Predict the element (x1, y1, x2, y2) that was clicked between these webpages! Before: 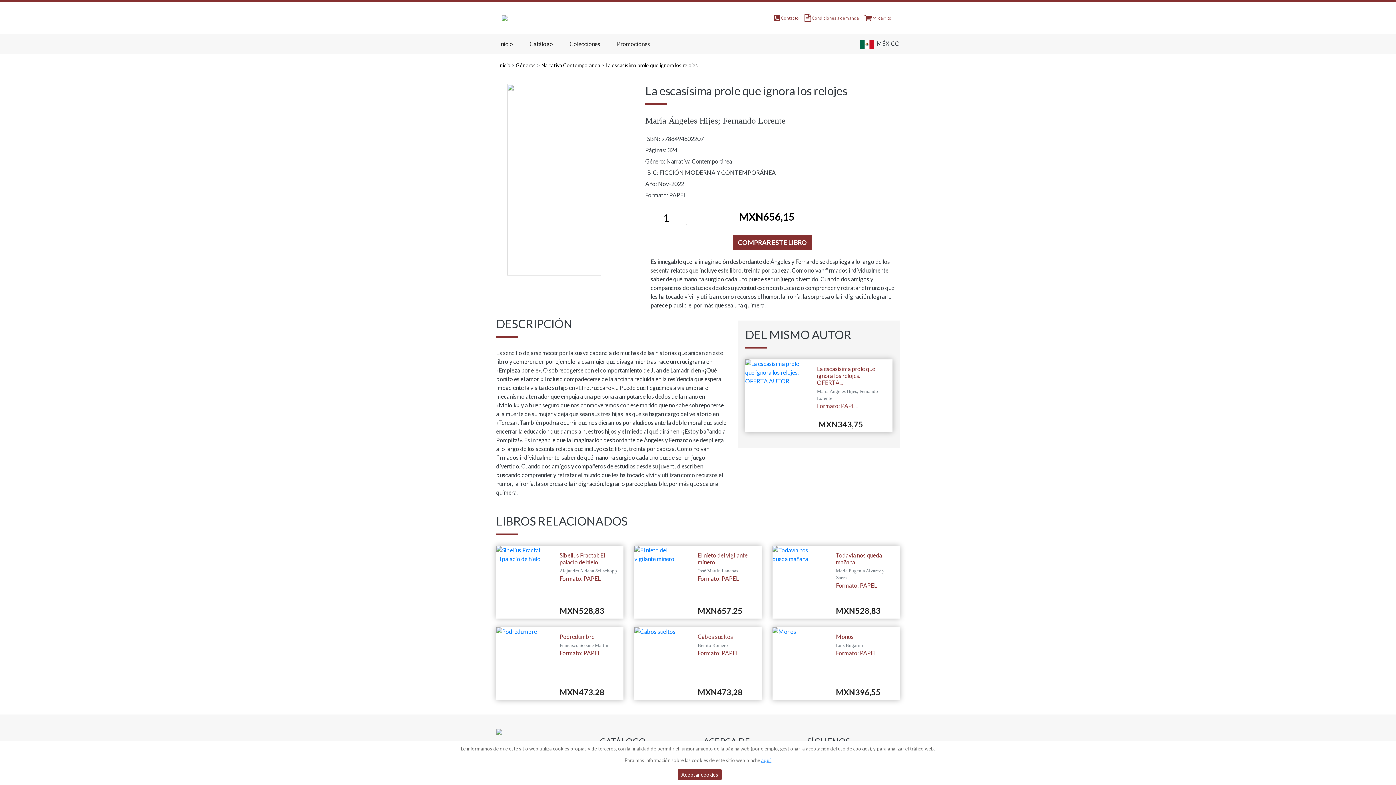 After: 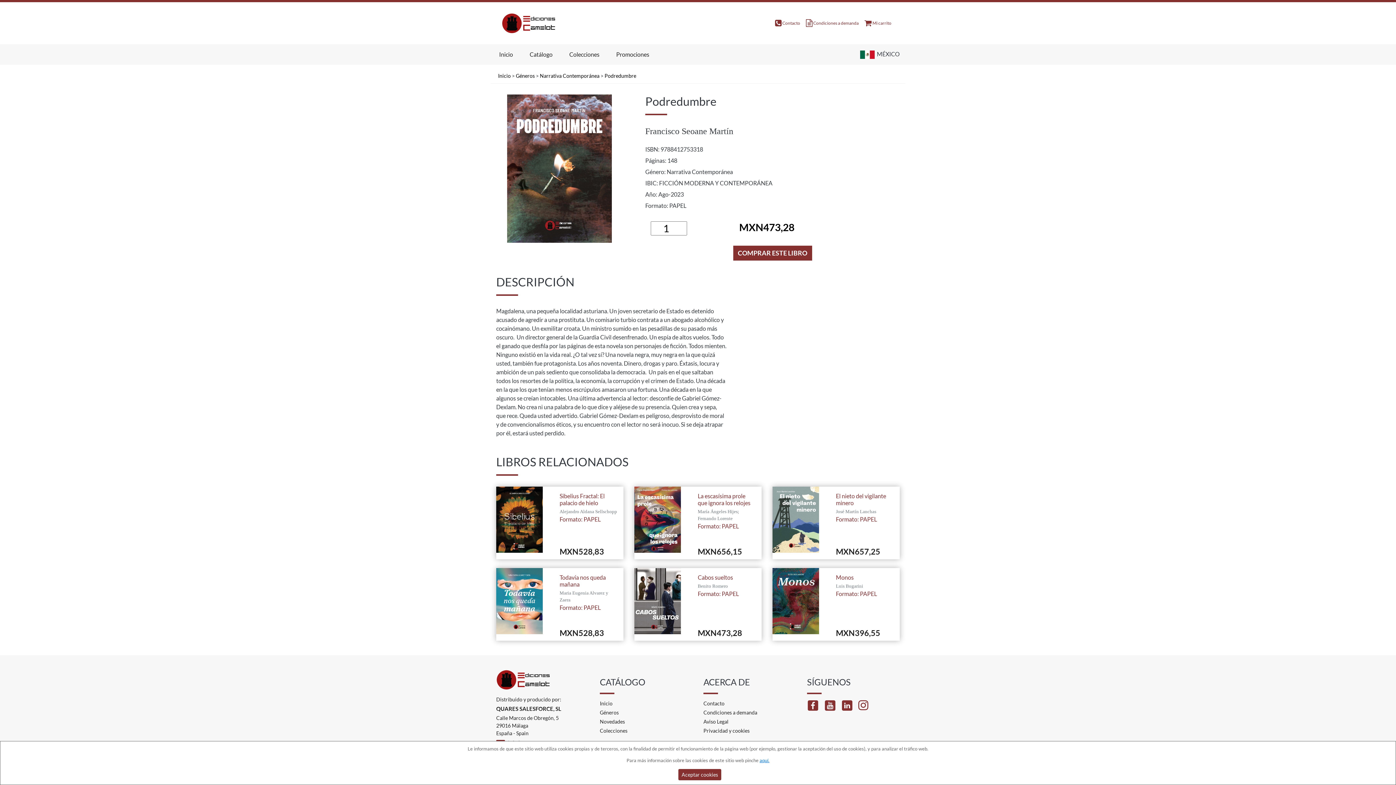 Action: label: Podredumbre

Francisco Seoane Martín

Formato: PAPEL


MXN473,28 bbox: (496, 627, 623, 700)